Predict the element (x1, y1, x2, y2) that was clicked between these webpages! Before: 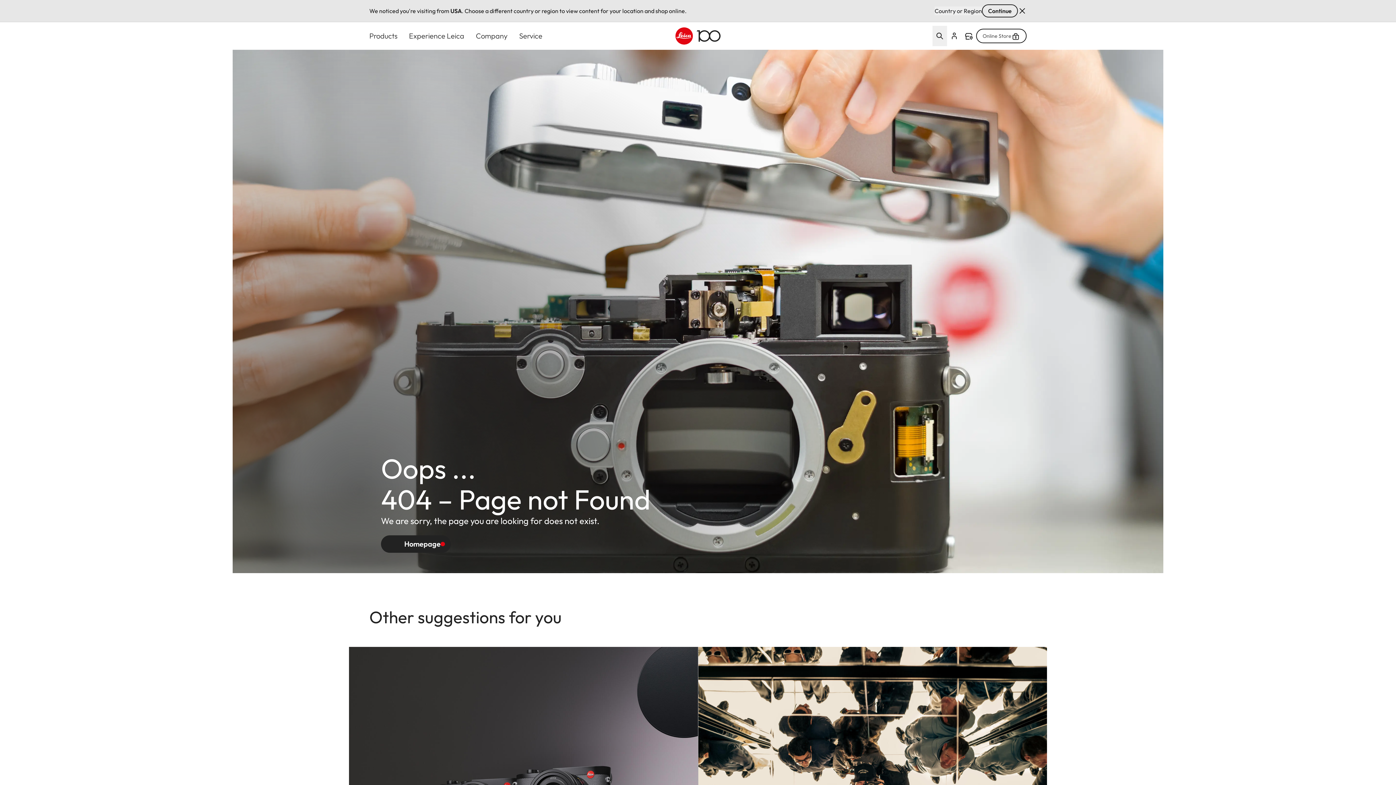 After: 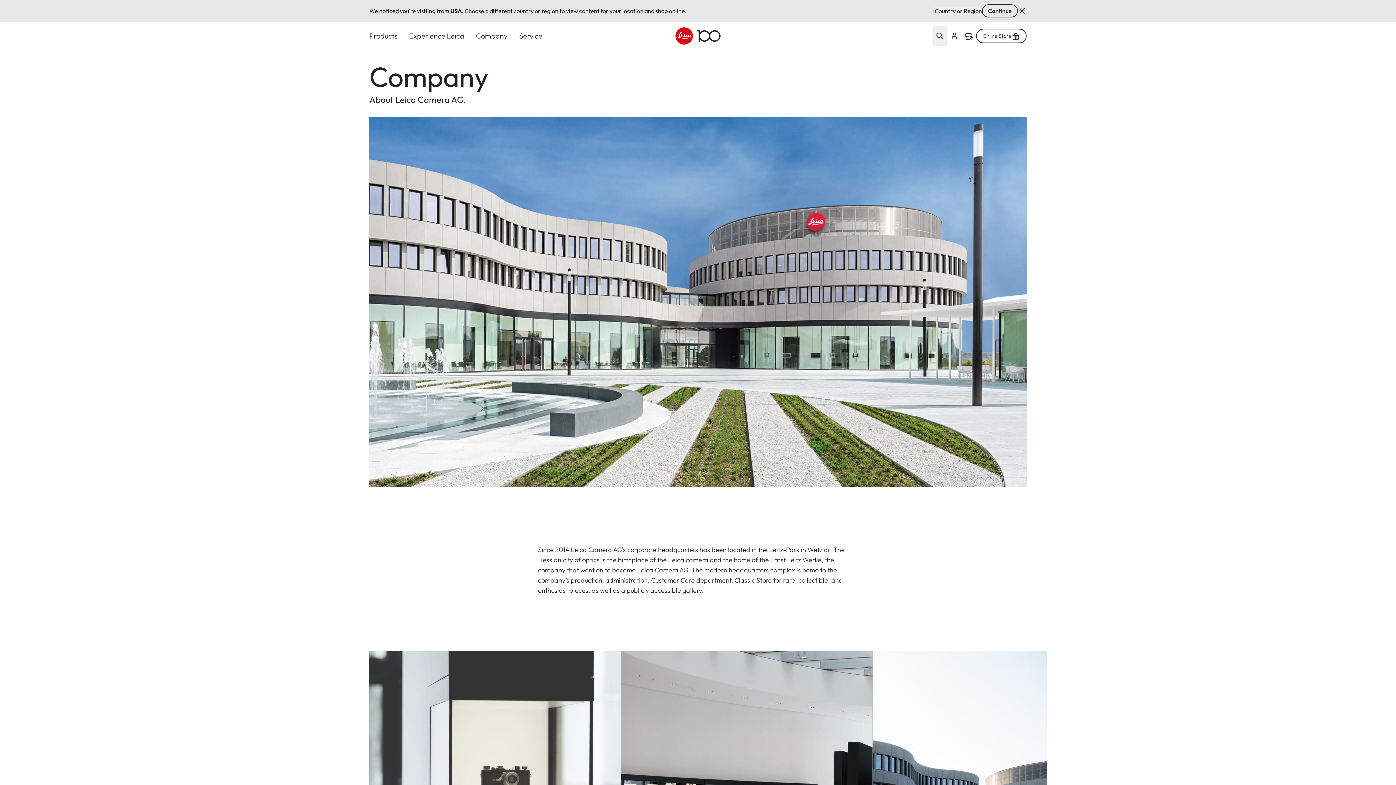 Action: bbox: (476, 22, 507, 49) label: Company